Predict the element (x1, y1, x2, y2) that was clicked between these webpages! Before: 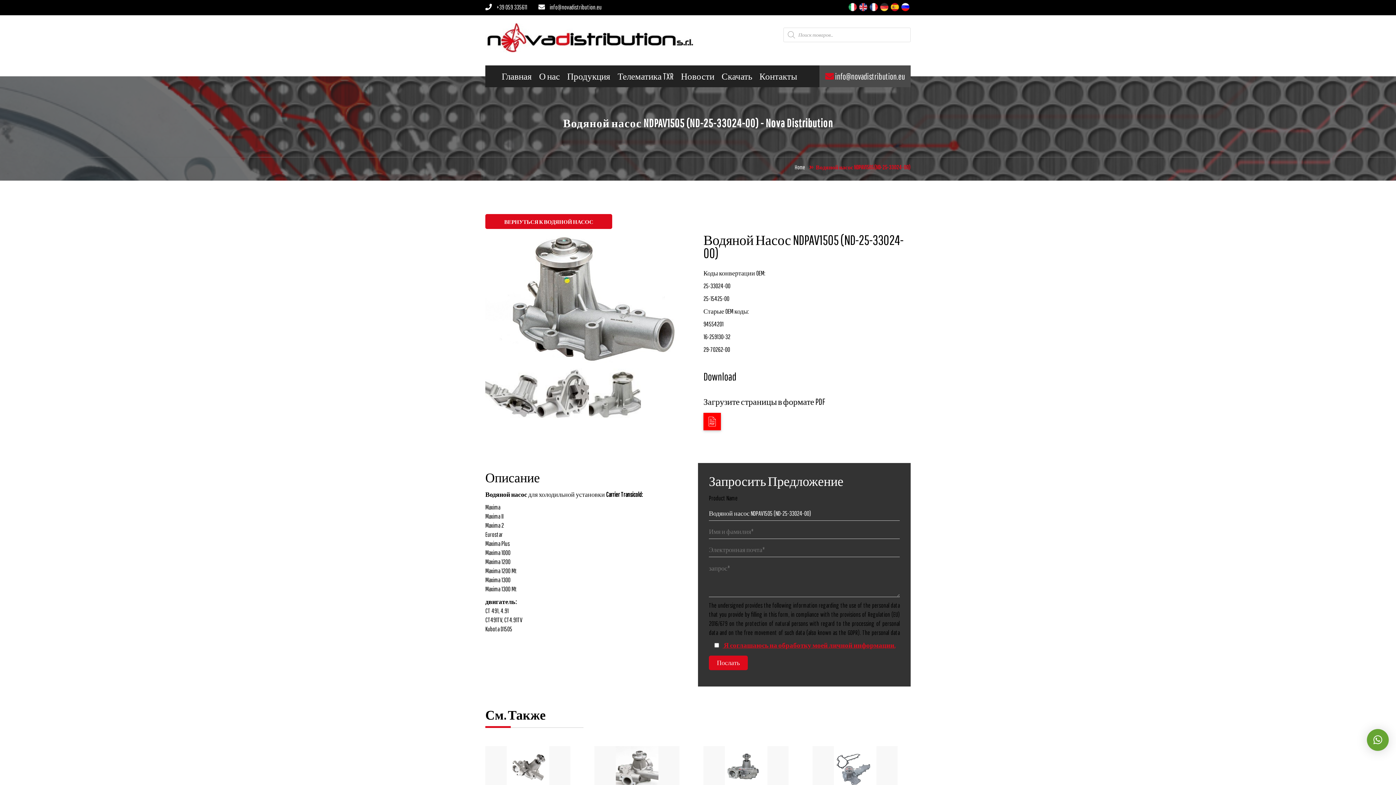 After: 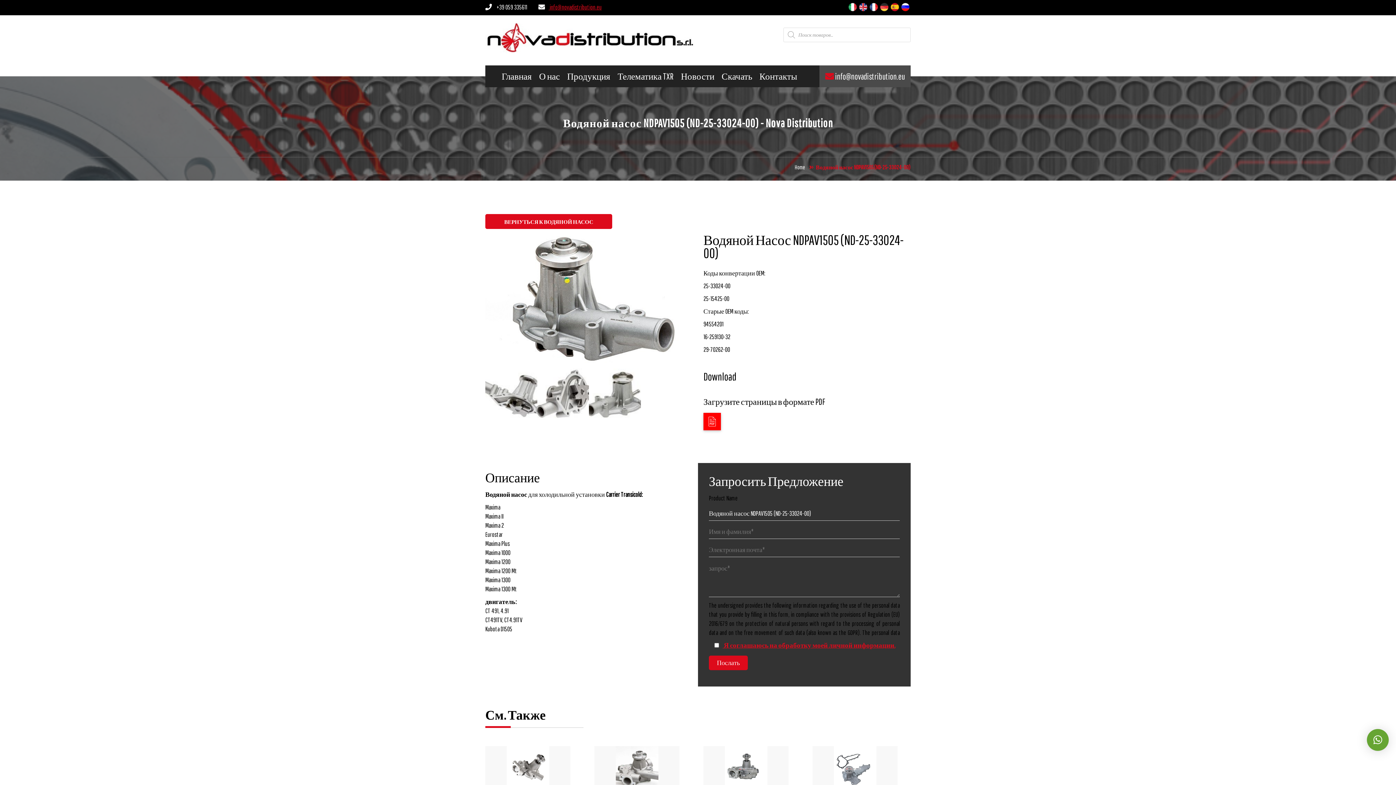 Action: bbox: (538, 3, 601, 10) label:  info@novadistribution.eu